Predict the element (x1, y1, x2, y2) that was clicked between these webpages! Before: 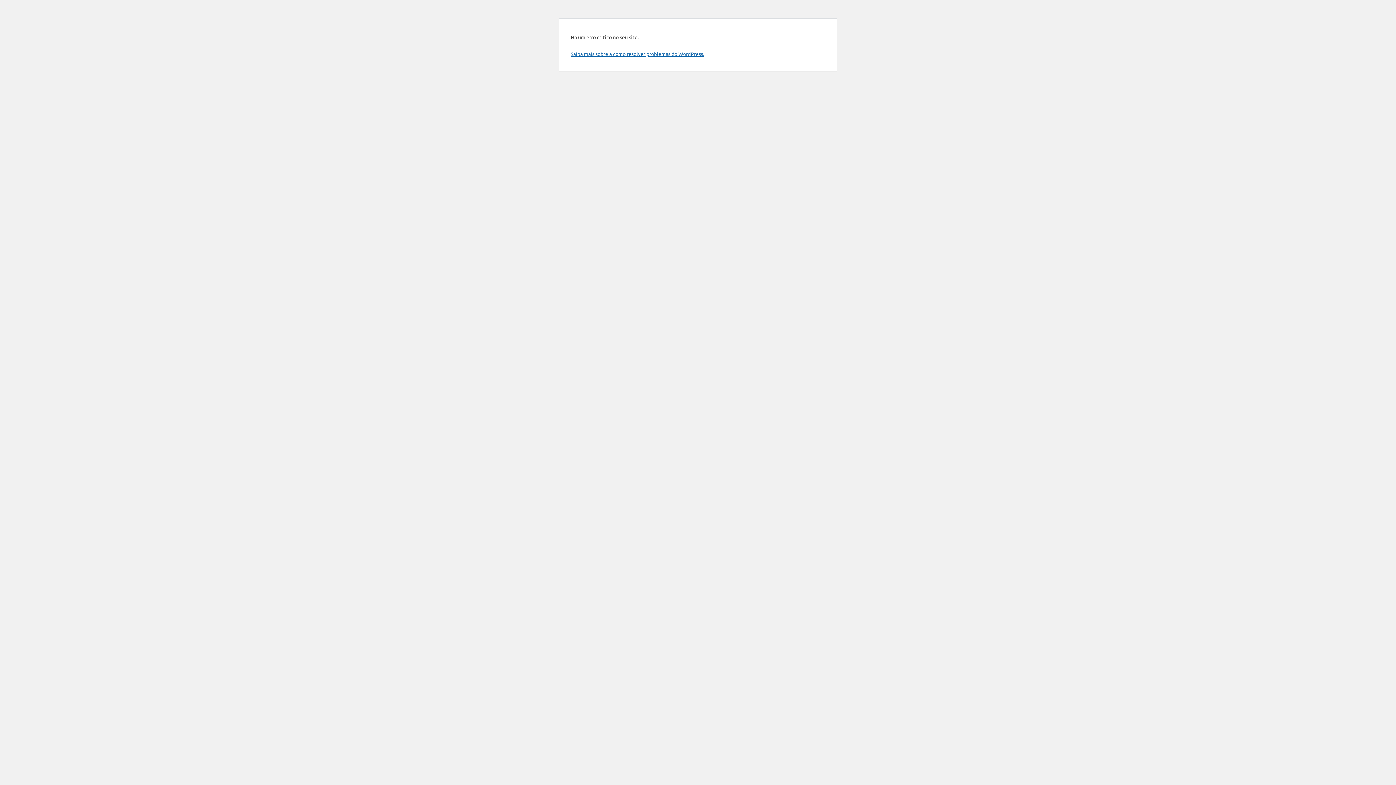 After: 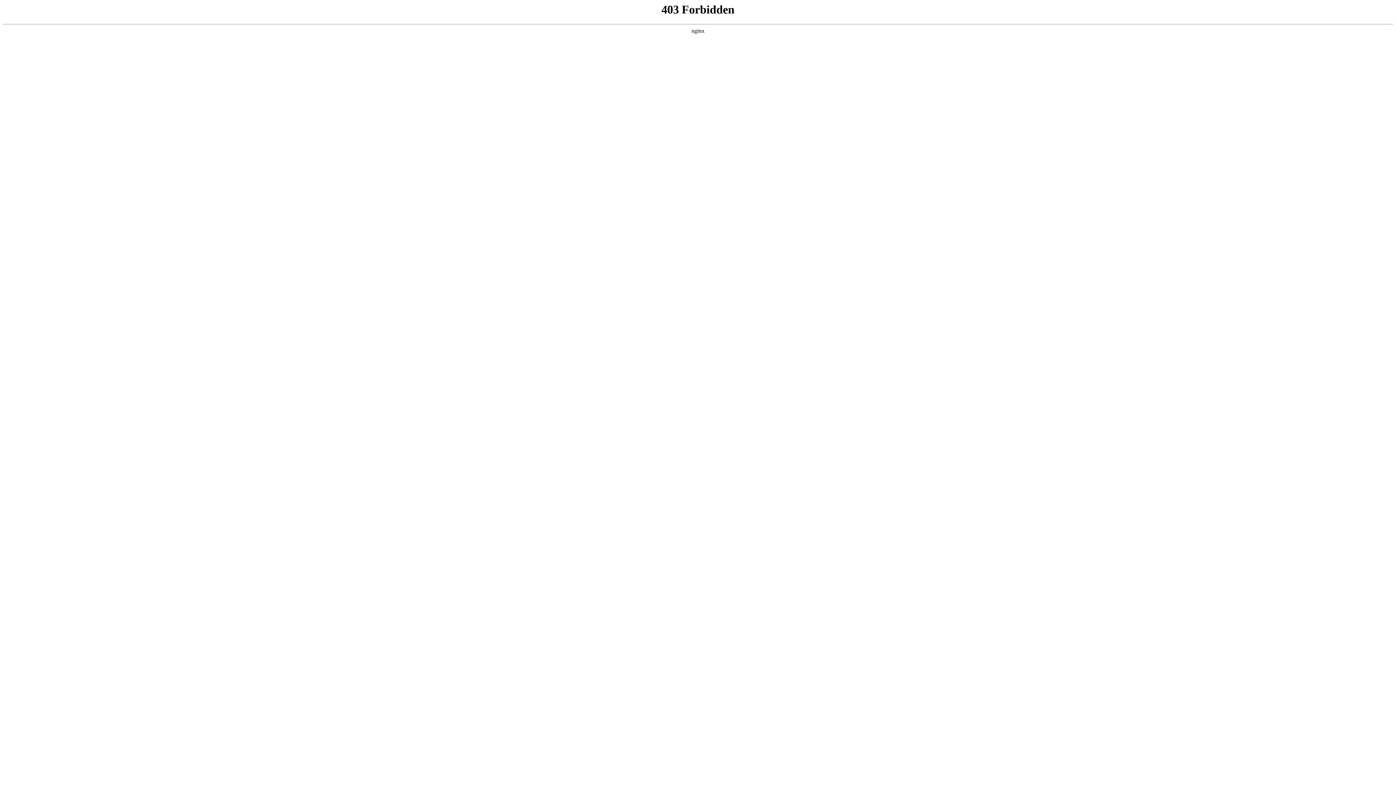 Action: label: Saiba mais sobre a como resolver problemas do WordPress. bbox: (570, 50, 704, 57)